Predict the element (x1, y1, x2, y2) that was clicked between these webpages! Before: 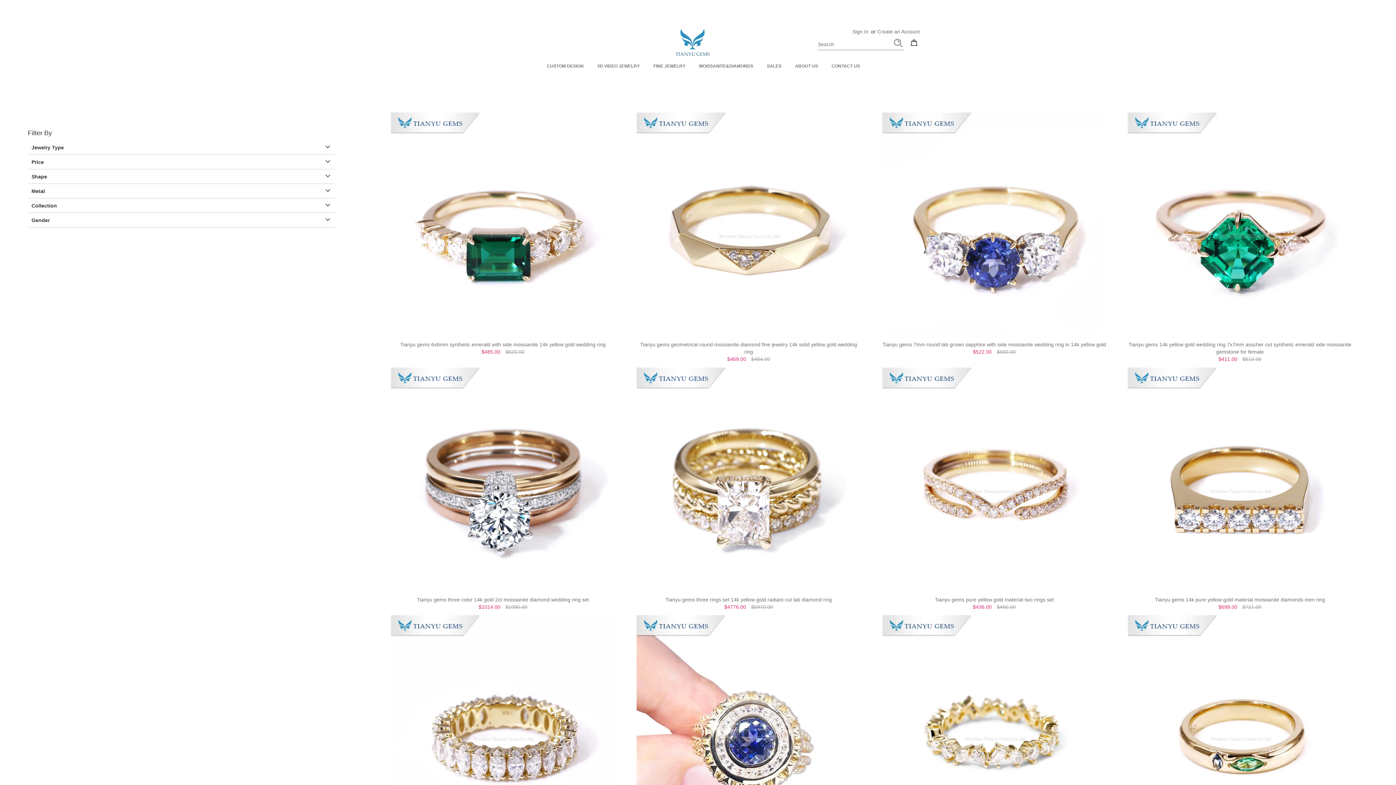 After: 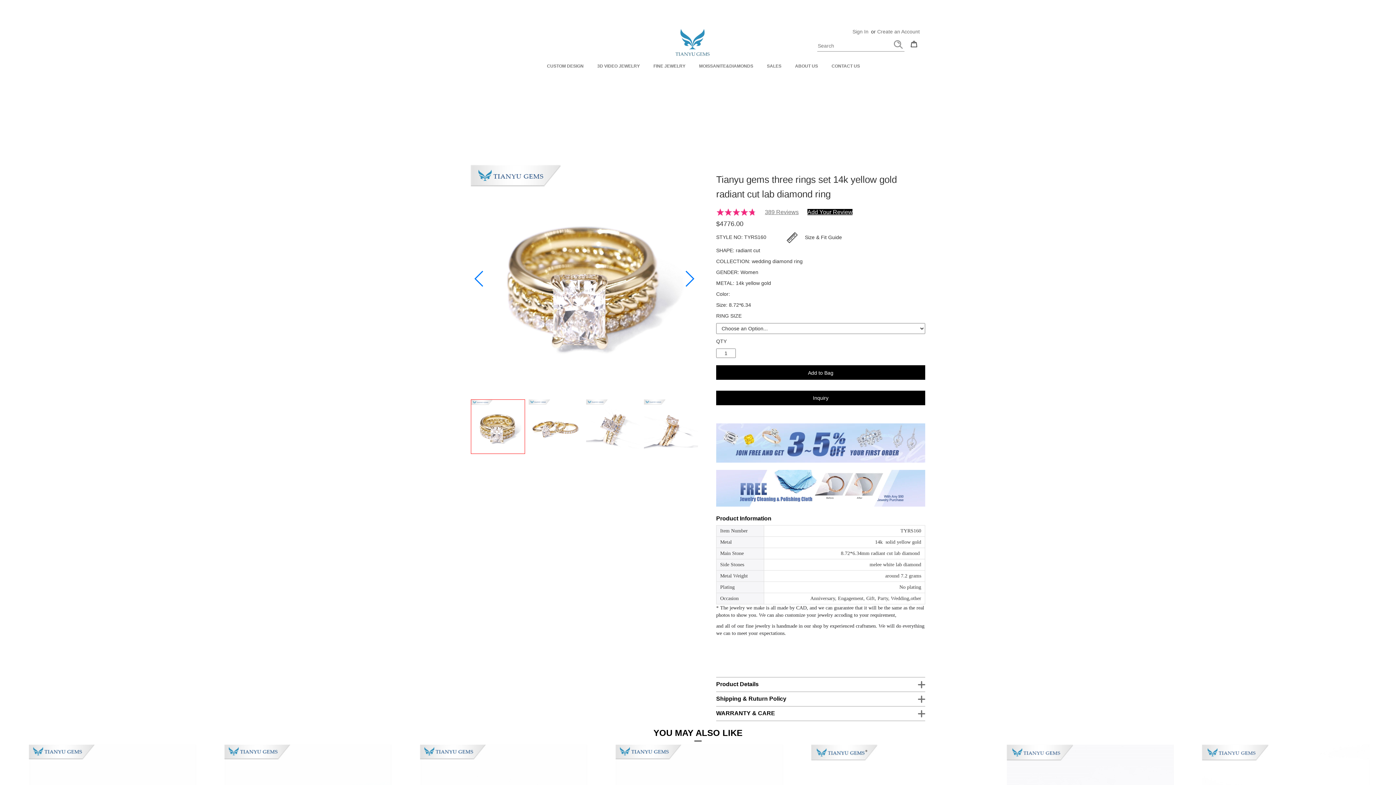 Action: bbox: (636, 476, 861, 482)